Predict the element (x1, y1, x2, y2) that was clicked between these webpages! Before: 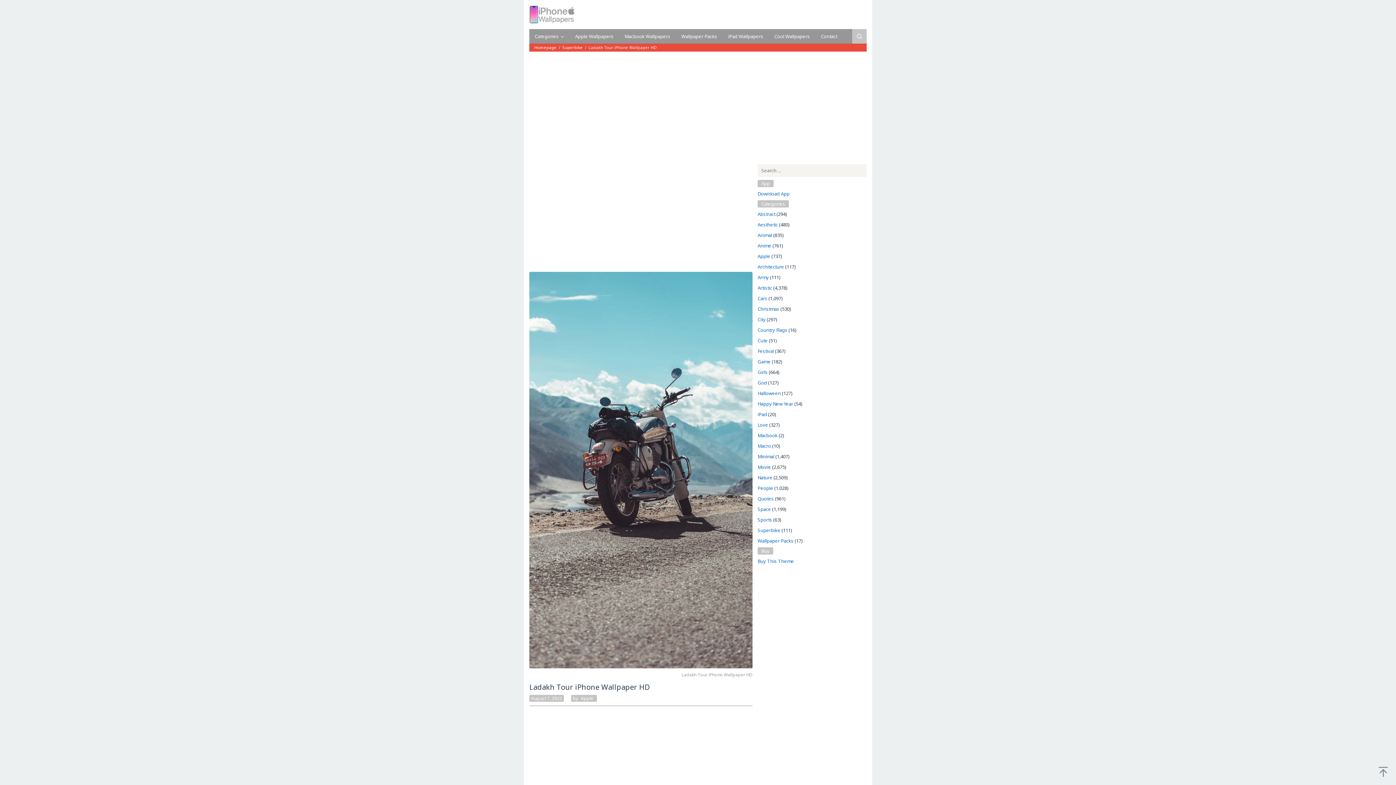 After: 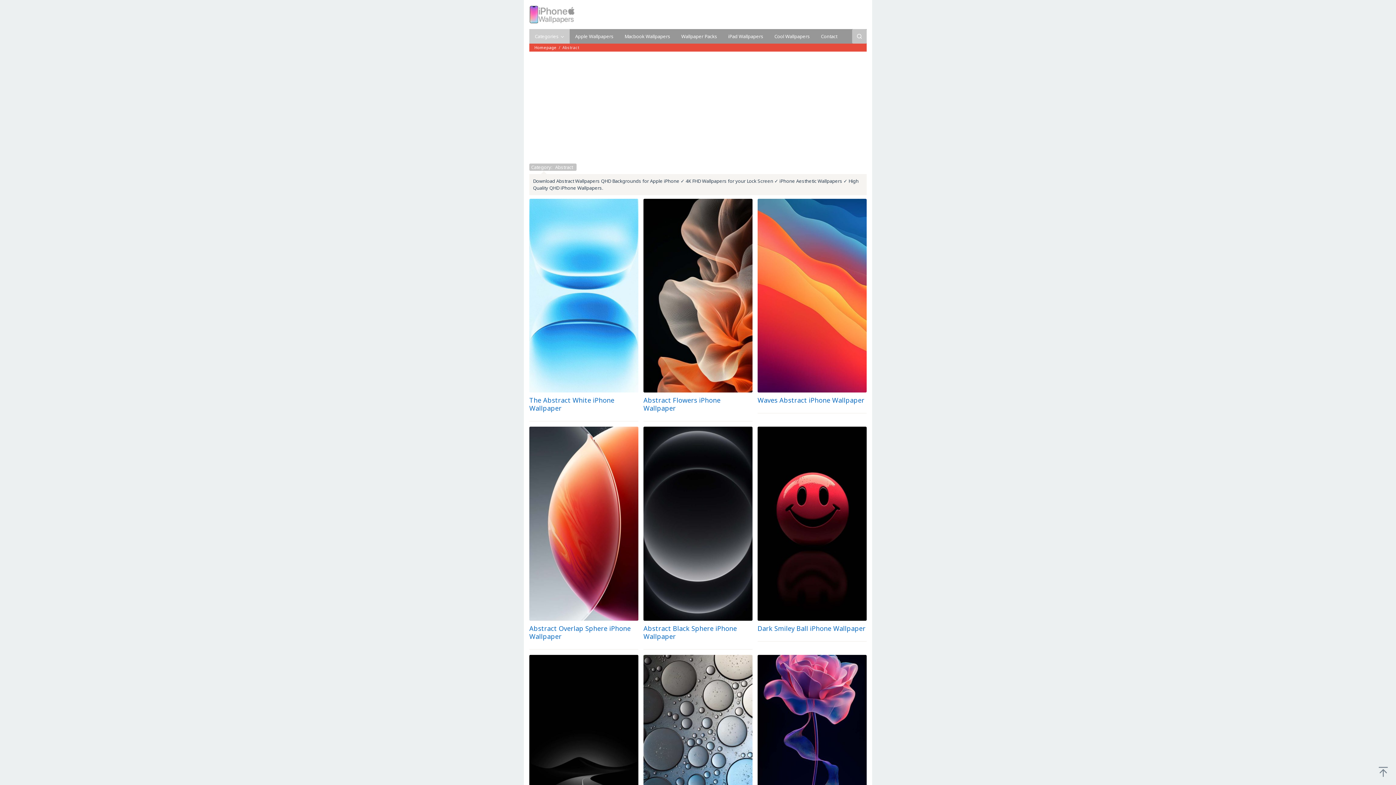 Action: label: Abstract bbox: (757, 210, 775, 217)